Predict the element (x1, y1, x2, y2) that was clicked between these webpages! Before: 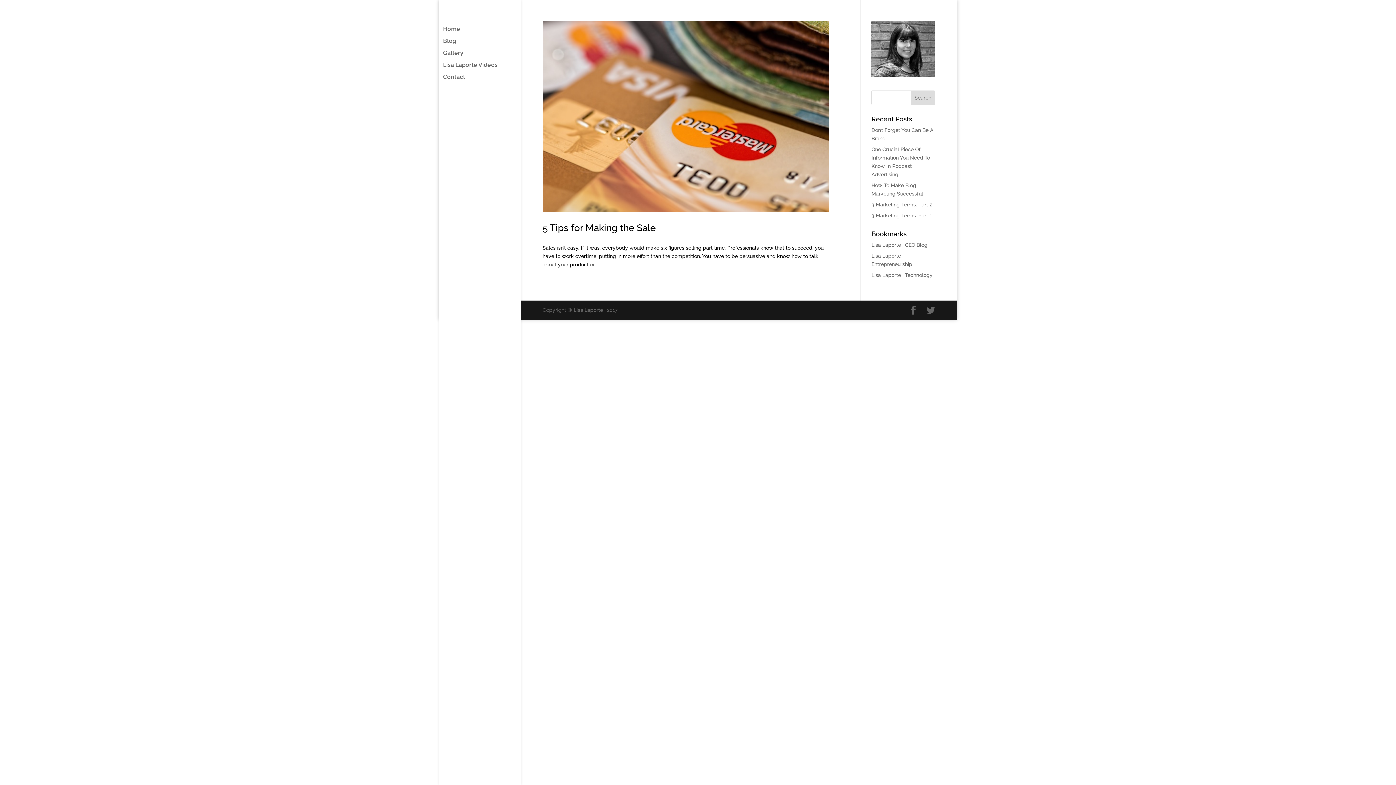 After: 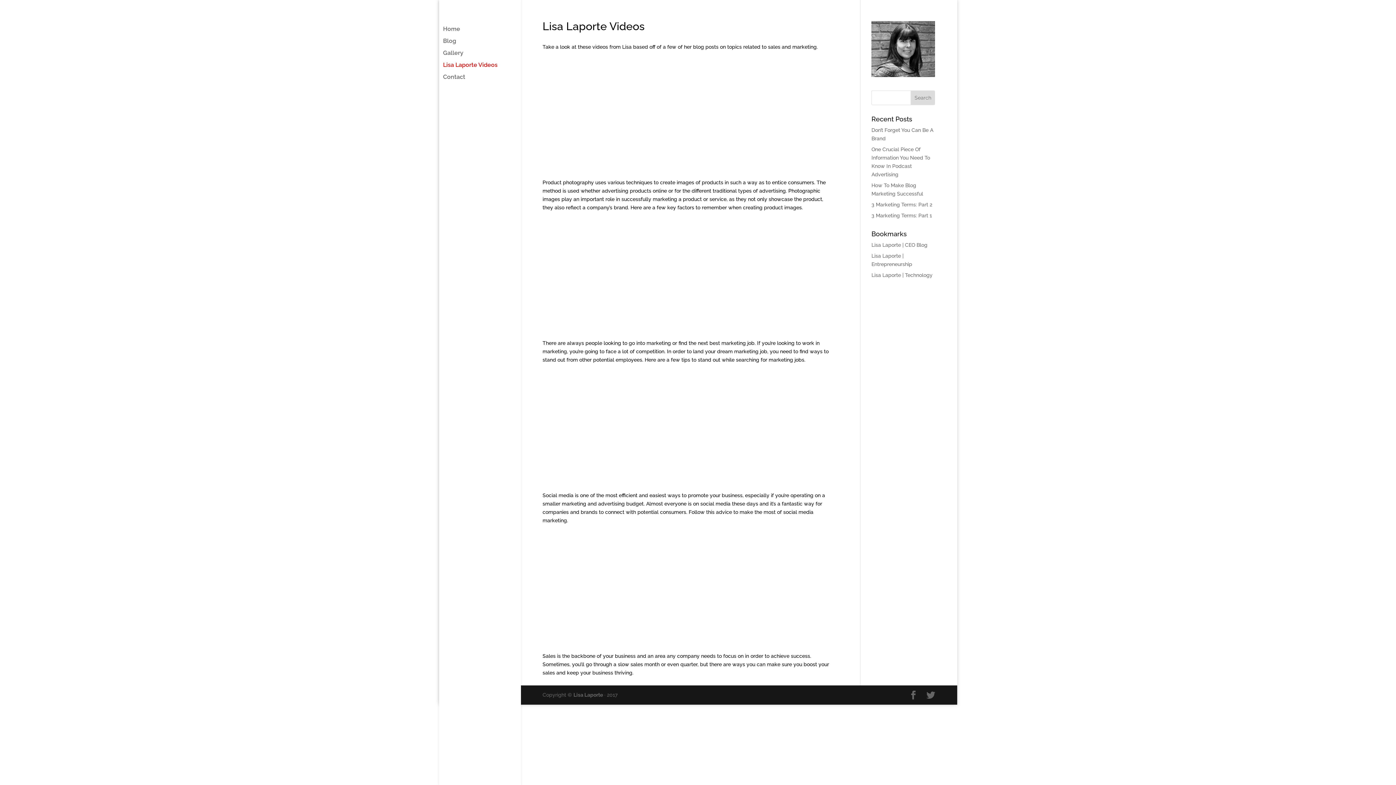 Action: label: Lisa Laporte Videos bbox: (443, 62, 531, 74)